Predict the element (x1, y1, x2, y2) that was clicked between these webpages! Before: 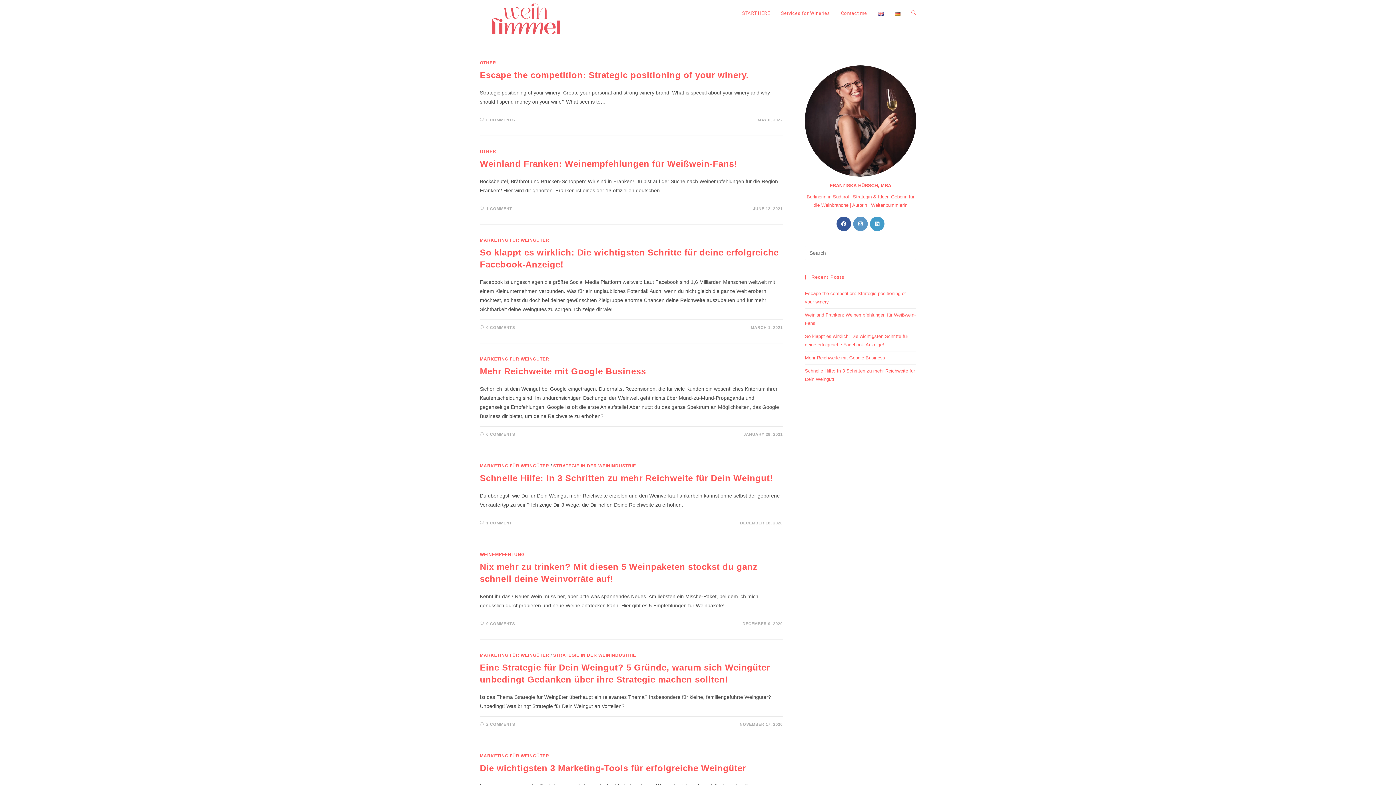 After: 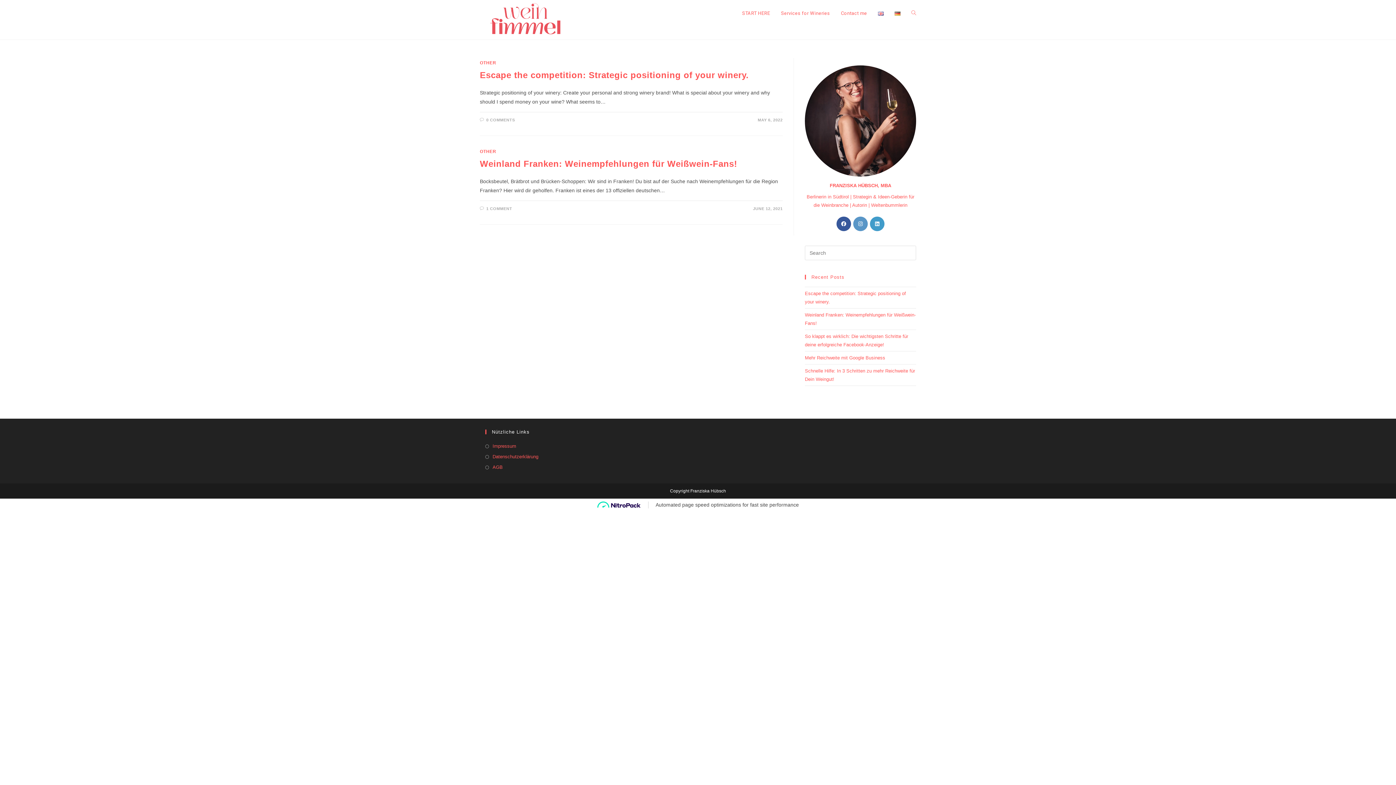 Action: bbox: (480, 60, 496, 65) label: OTHER